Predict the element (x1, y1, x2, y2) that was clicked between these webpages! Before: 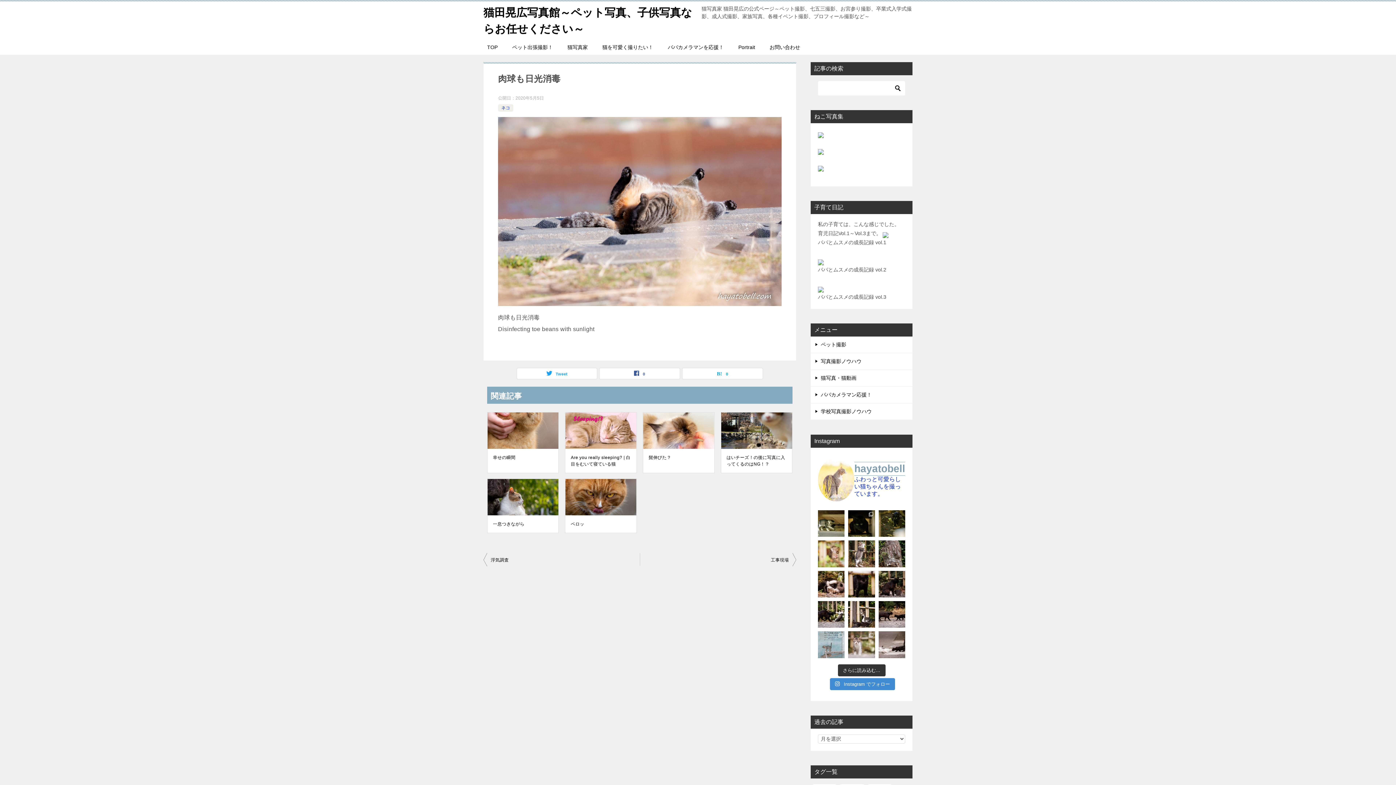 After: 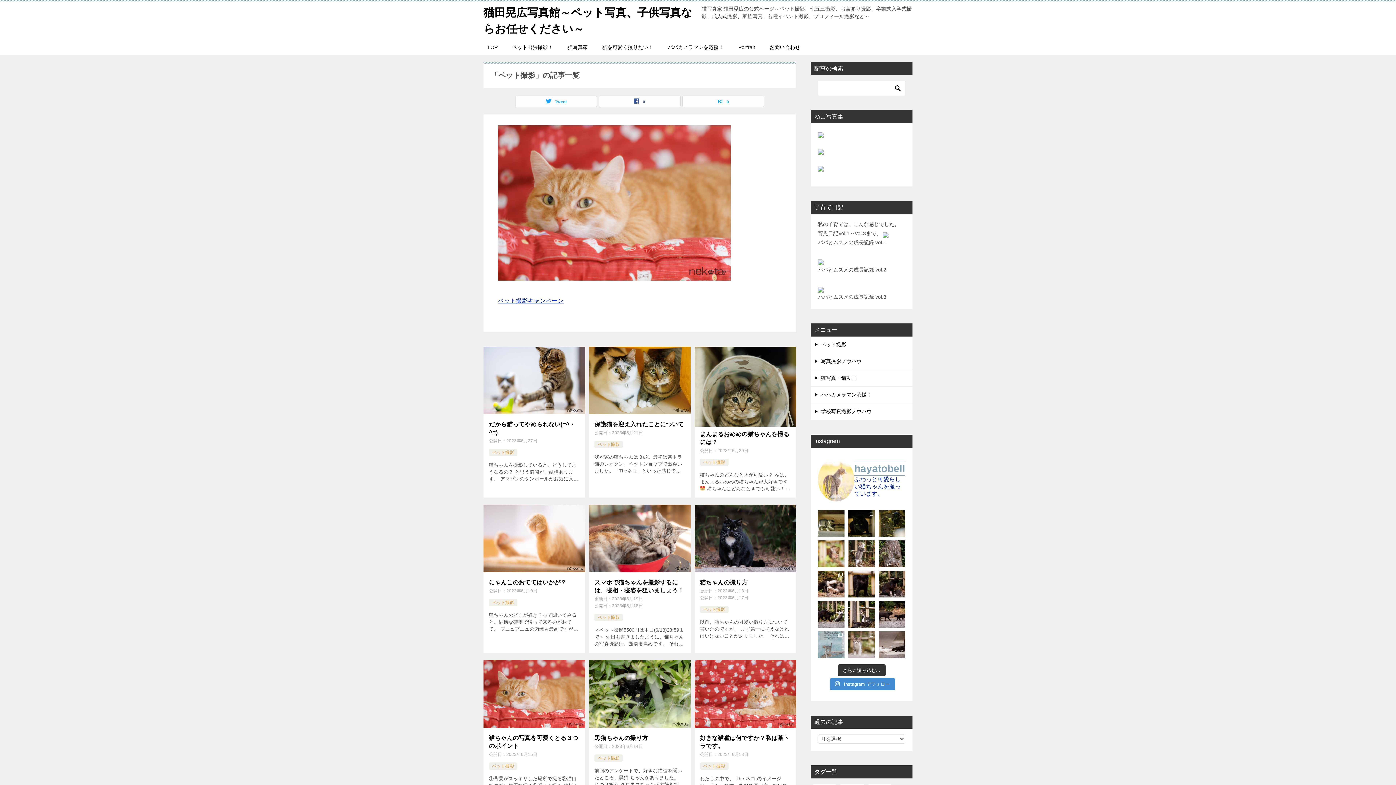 Action: label: ペット撮影 bbox: (810, 336, 912, 353)